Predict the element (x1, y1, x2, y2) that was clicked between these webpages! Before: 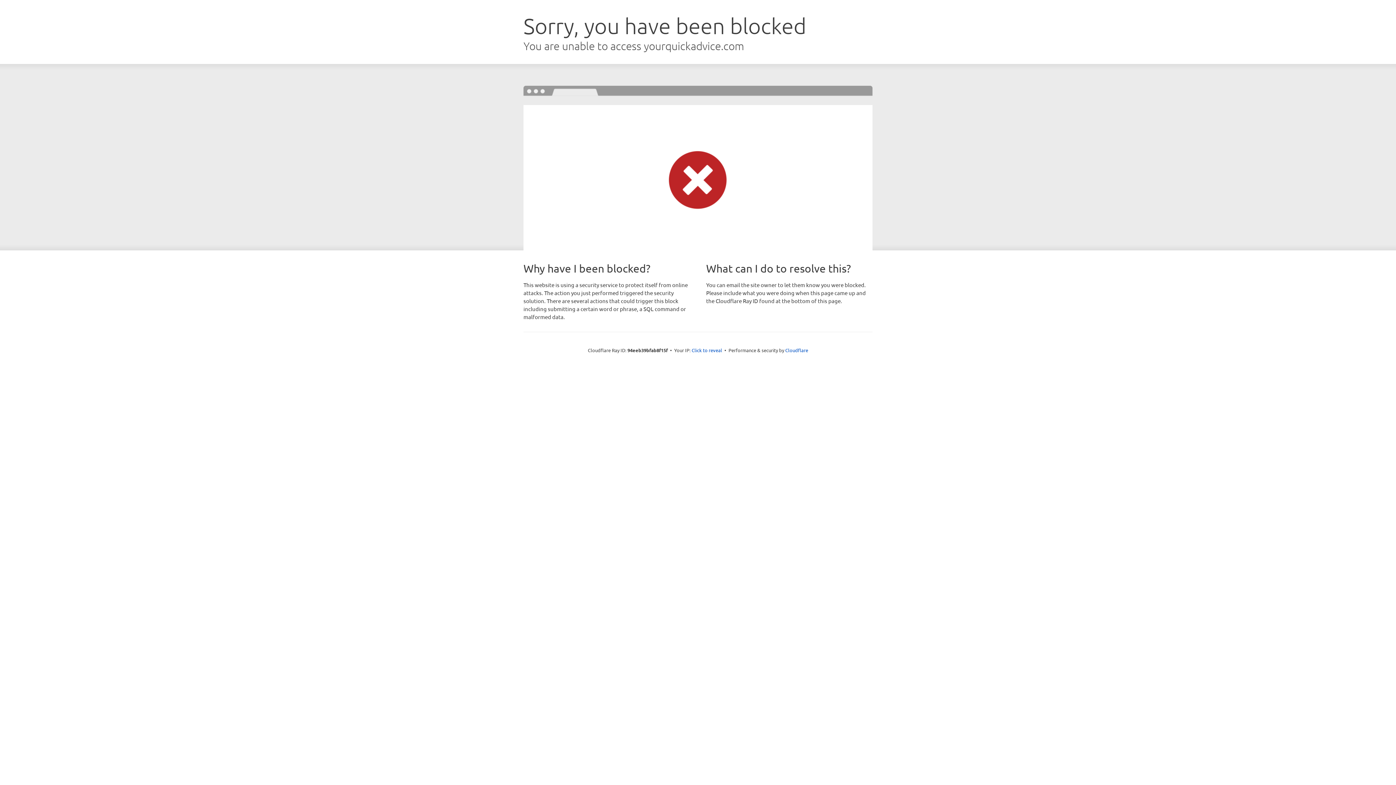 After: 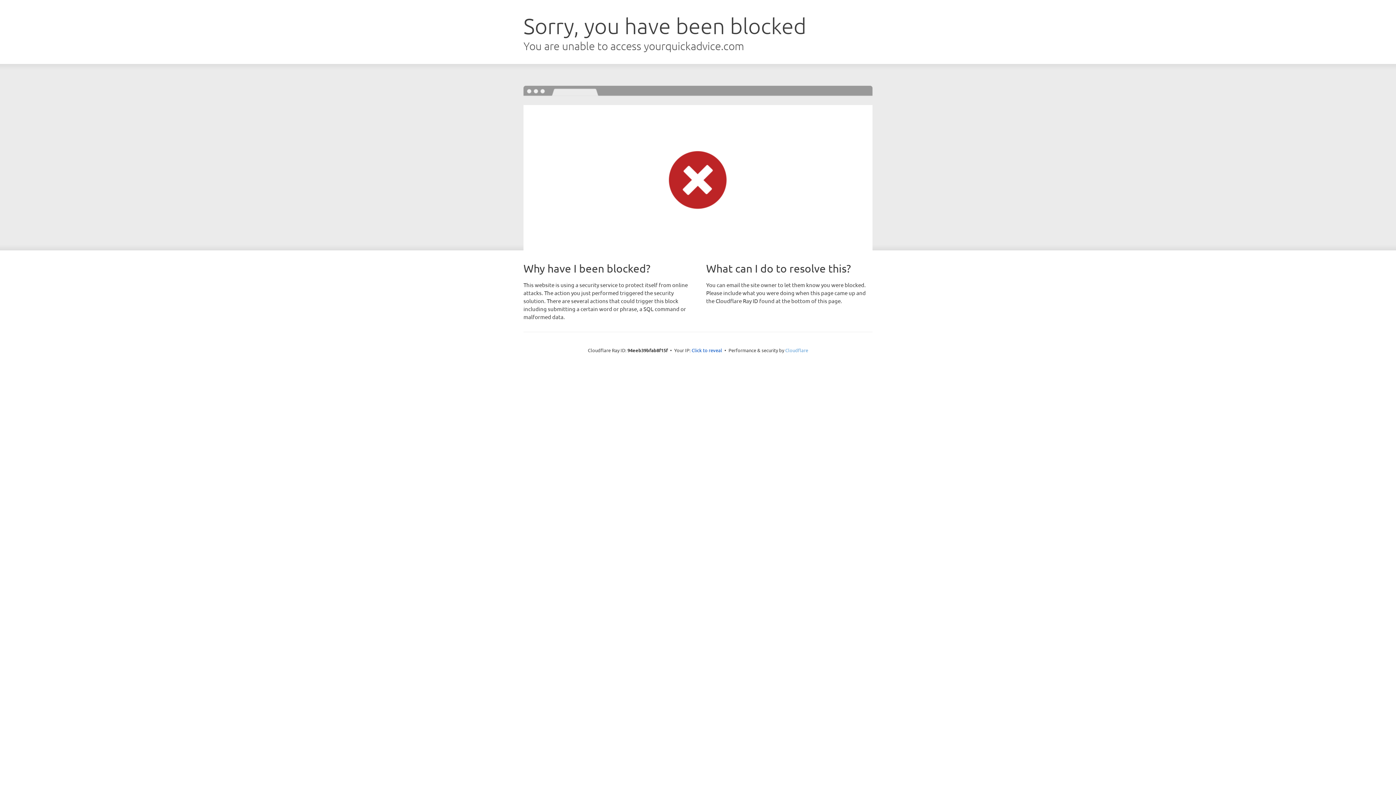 Action: label: Cloudflare bbox: (785, 347, 808, 353)